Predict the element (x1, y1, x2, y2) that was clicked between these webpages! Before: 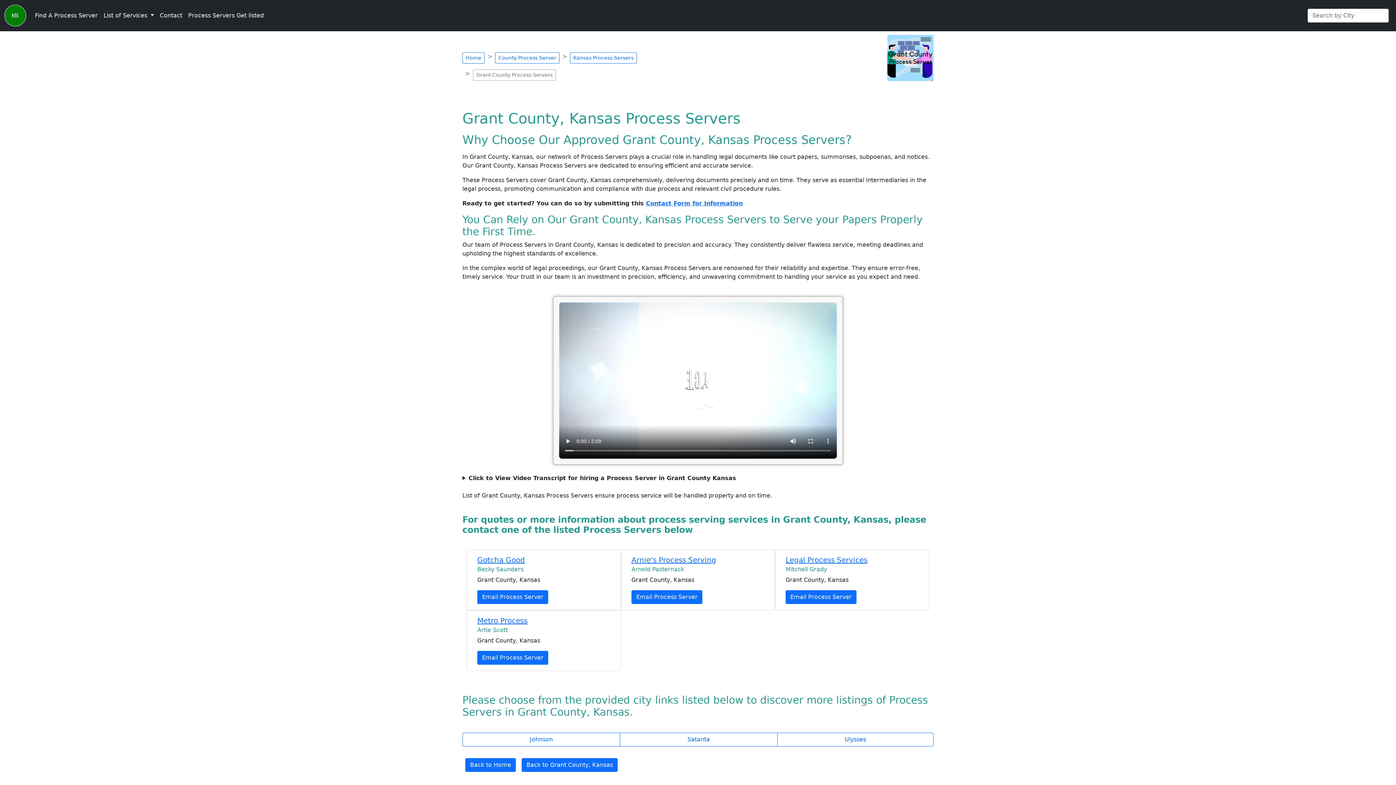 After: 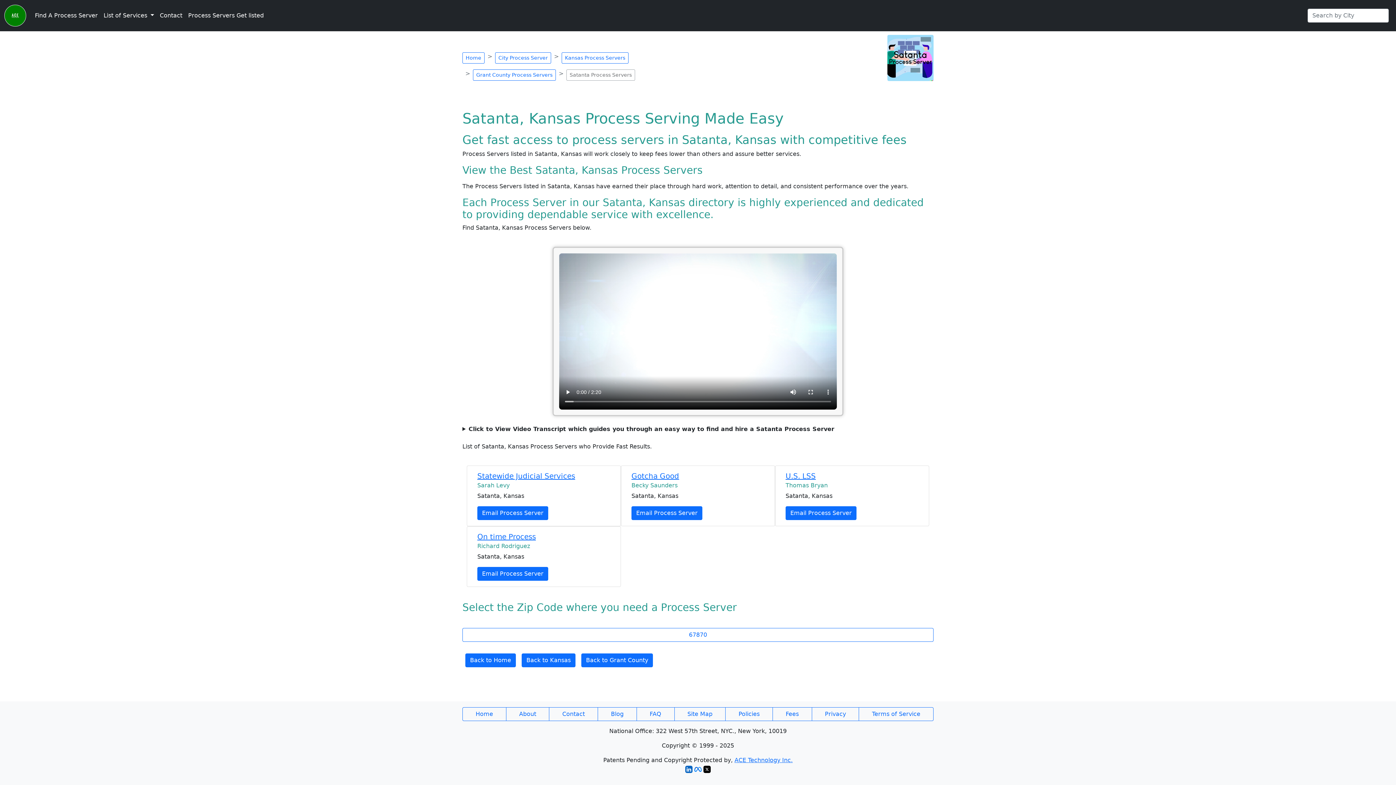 Action: bbox: (620, 733, 777, 746) label: Satanta